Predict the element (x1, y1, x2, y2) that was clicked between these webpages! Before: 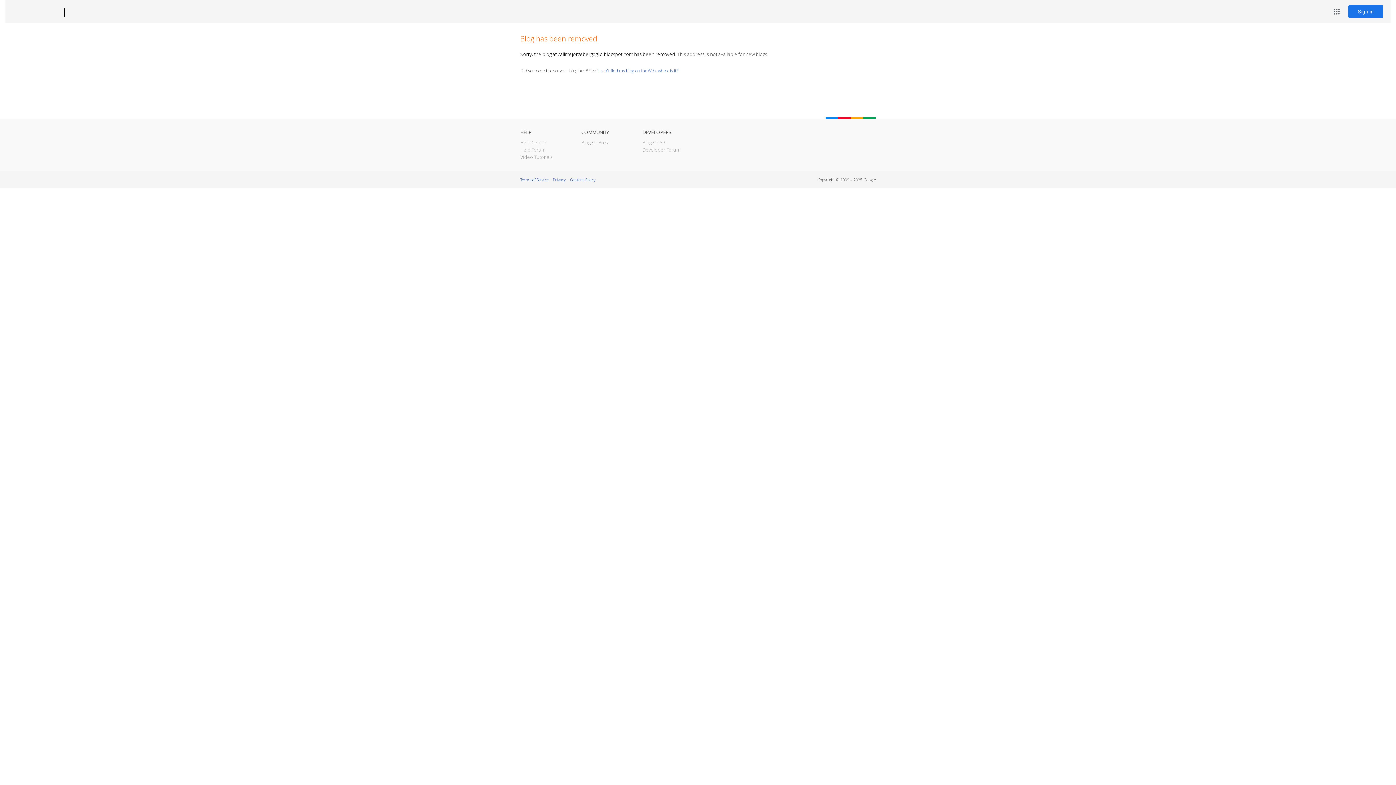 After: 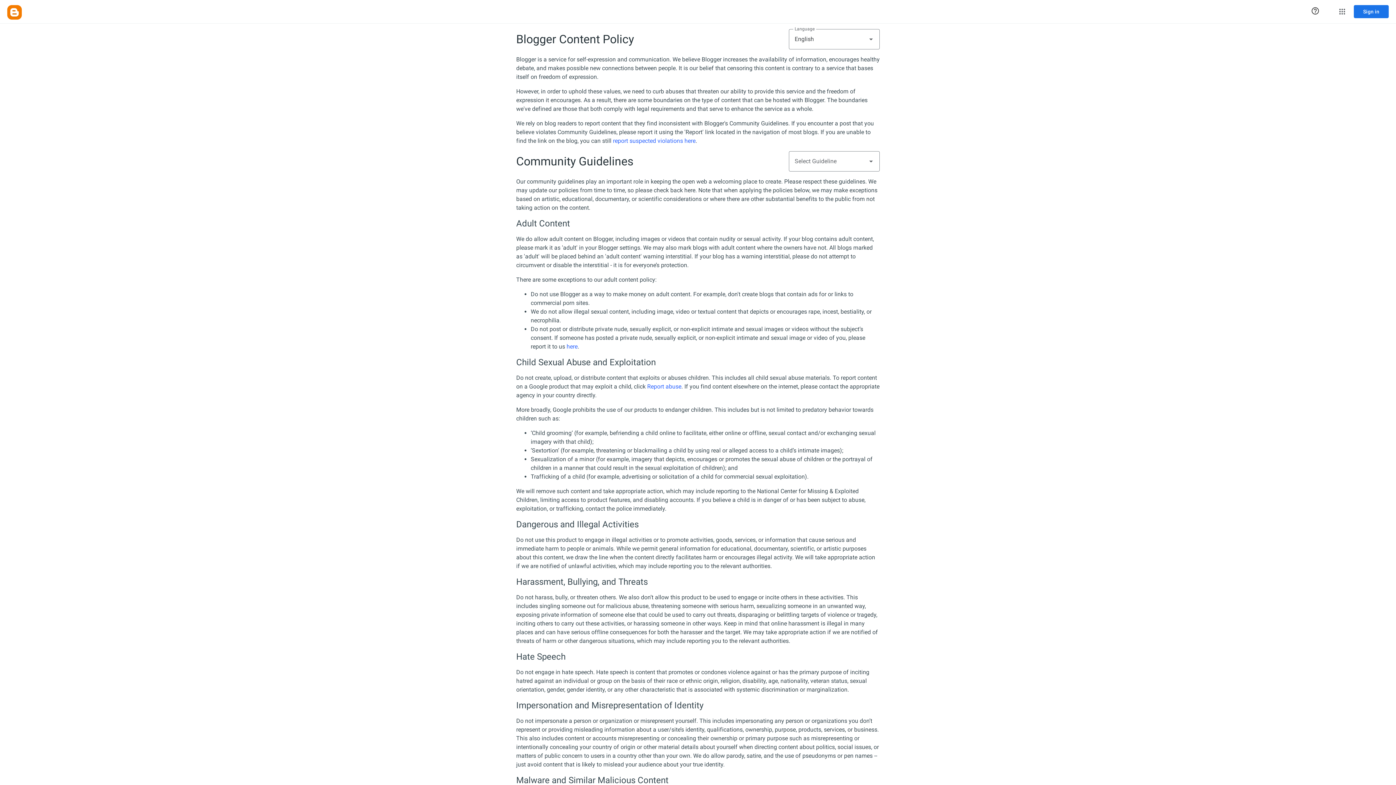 Action: bbox: (570, 177, 595, 182) label: Content Policy